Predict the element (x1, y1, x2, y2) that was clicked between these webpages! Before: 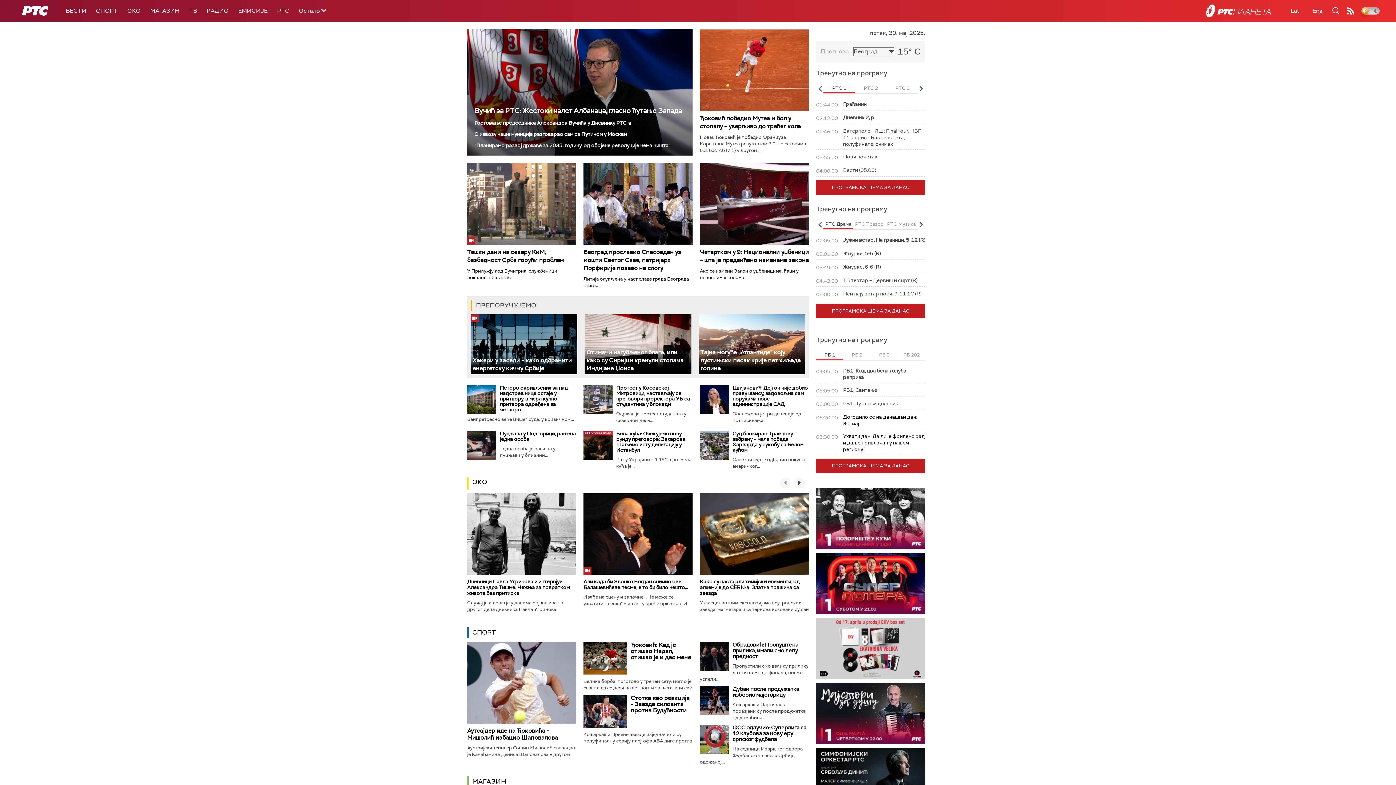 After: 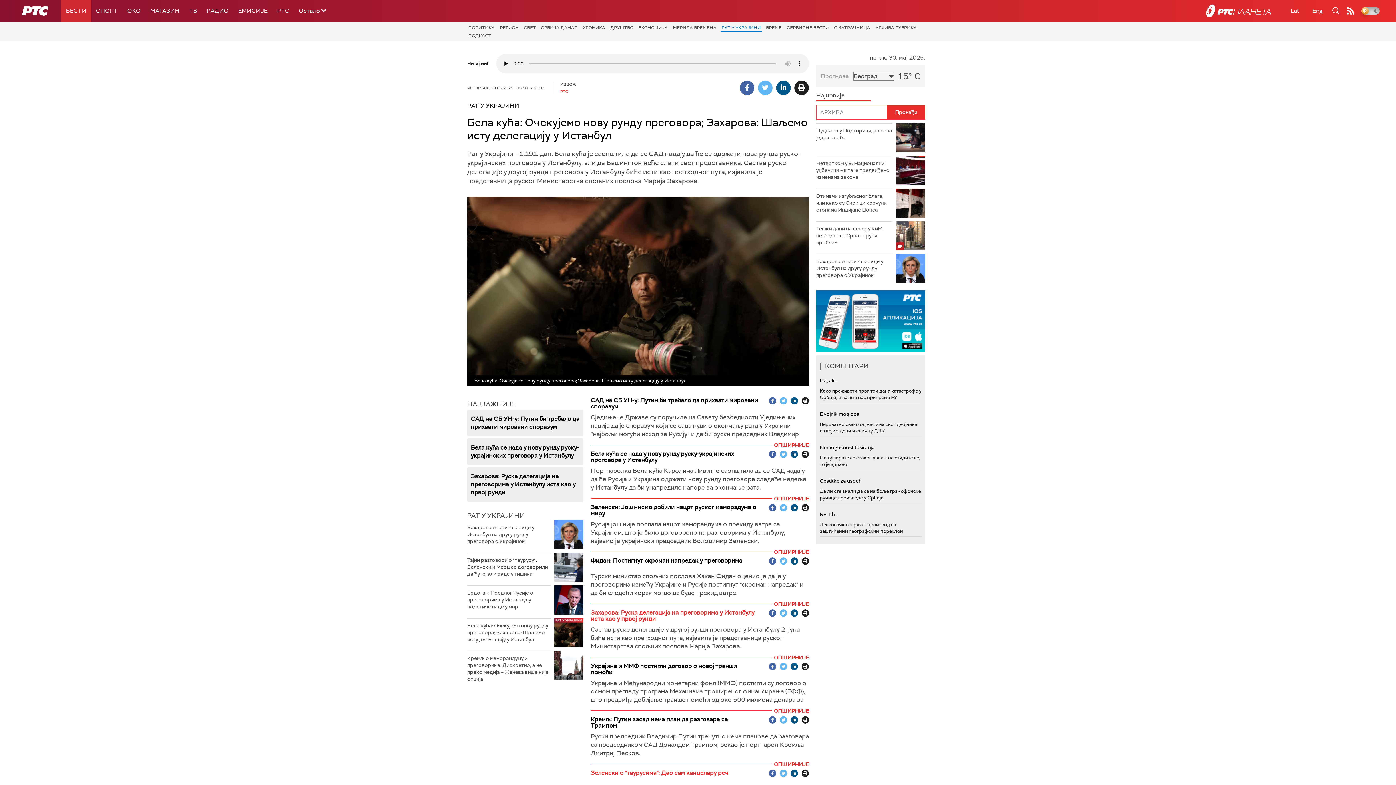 Action: bbox: (616, 430, 686, 453) label: Бела кућа: Очекујемо нову рунду преговора; Захарова: Шаљемо исту делегацију у Истанбул